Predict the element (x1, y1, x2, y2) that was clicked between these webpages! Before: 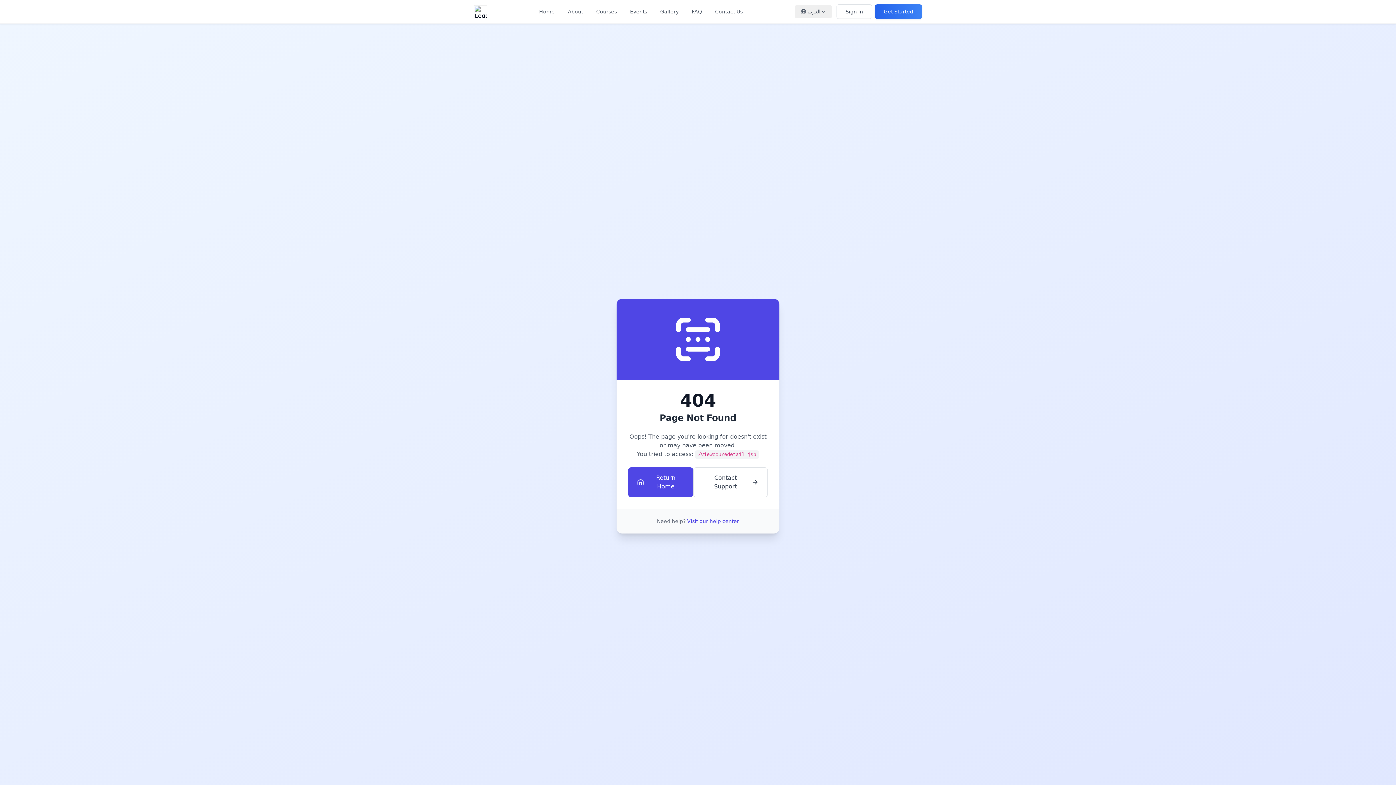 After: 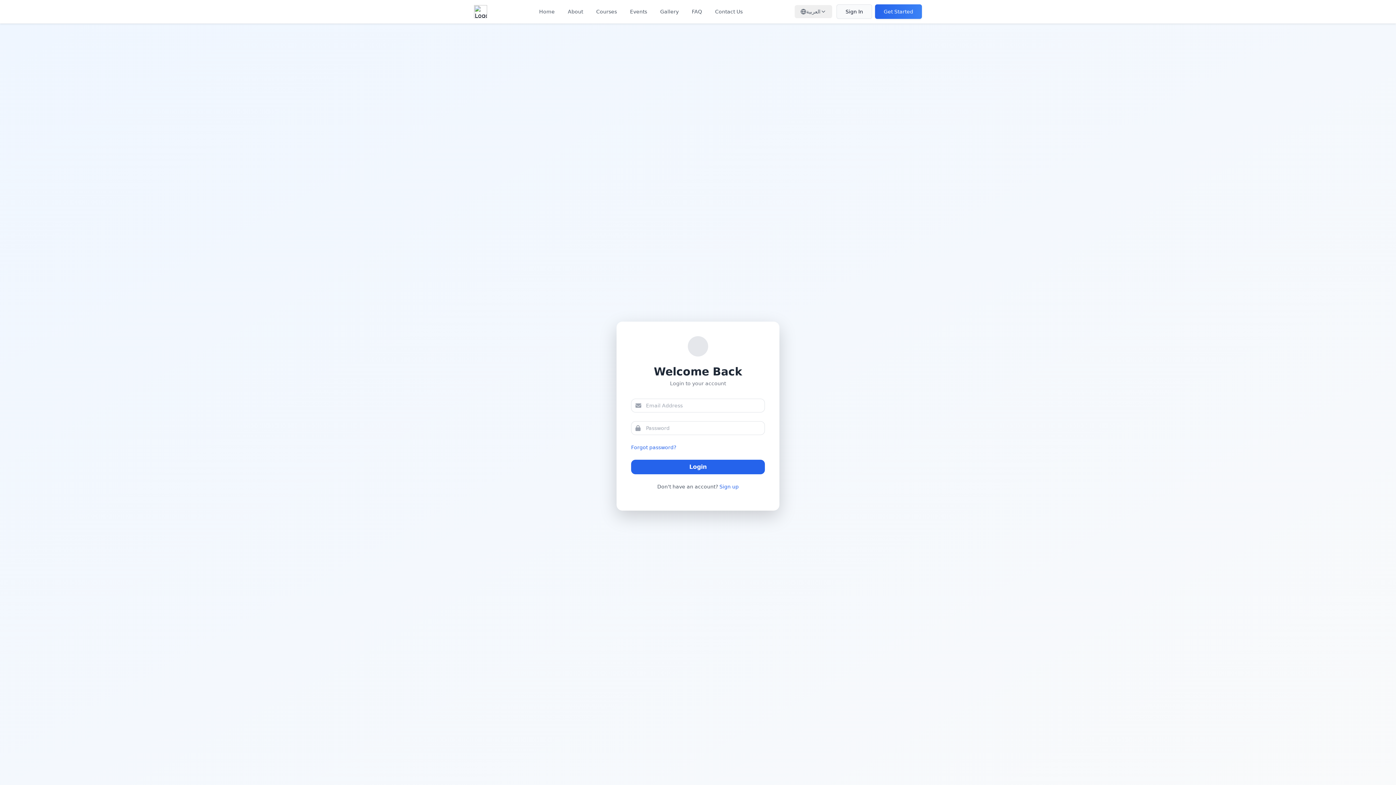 Action: label: Sign In bbox: (836, 4, 872, 18)